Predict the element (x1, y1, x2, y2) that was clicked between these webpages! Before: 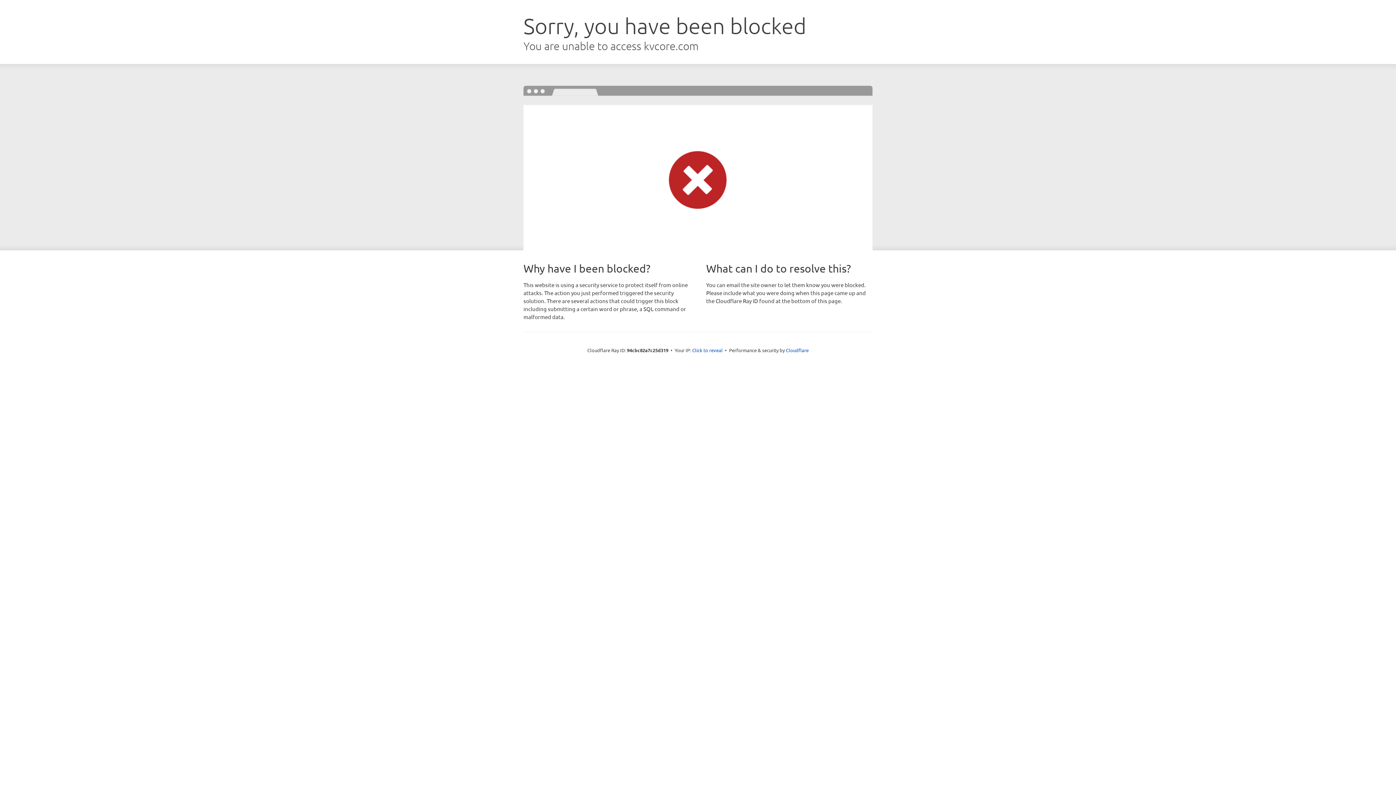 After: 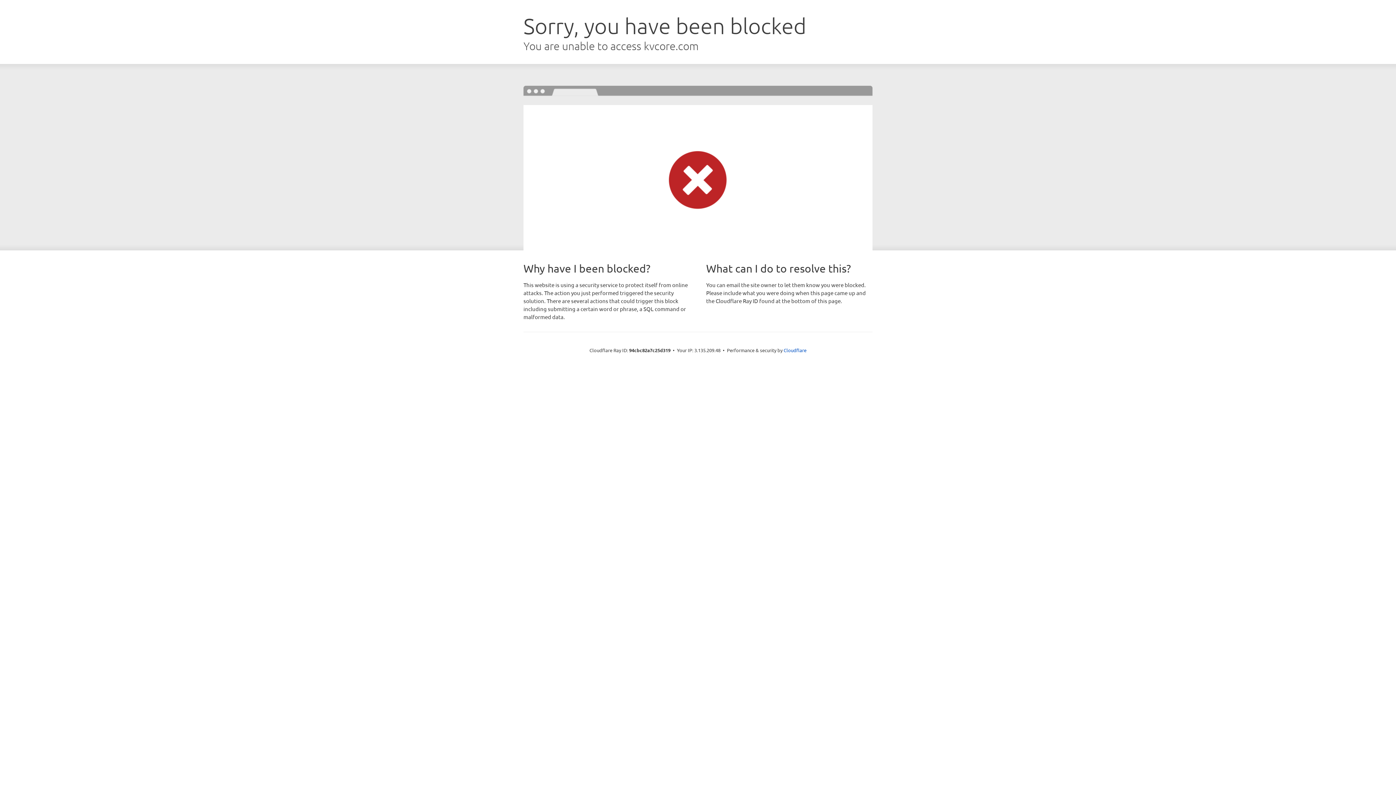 Action: label: Click to reveal bbox: (692, 346, 722, 353)